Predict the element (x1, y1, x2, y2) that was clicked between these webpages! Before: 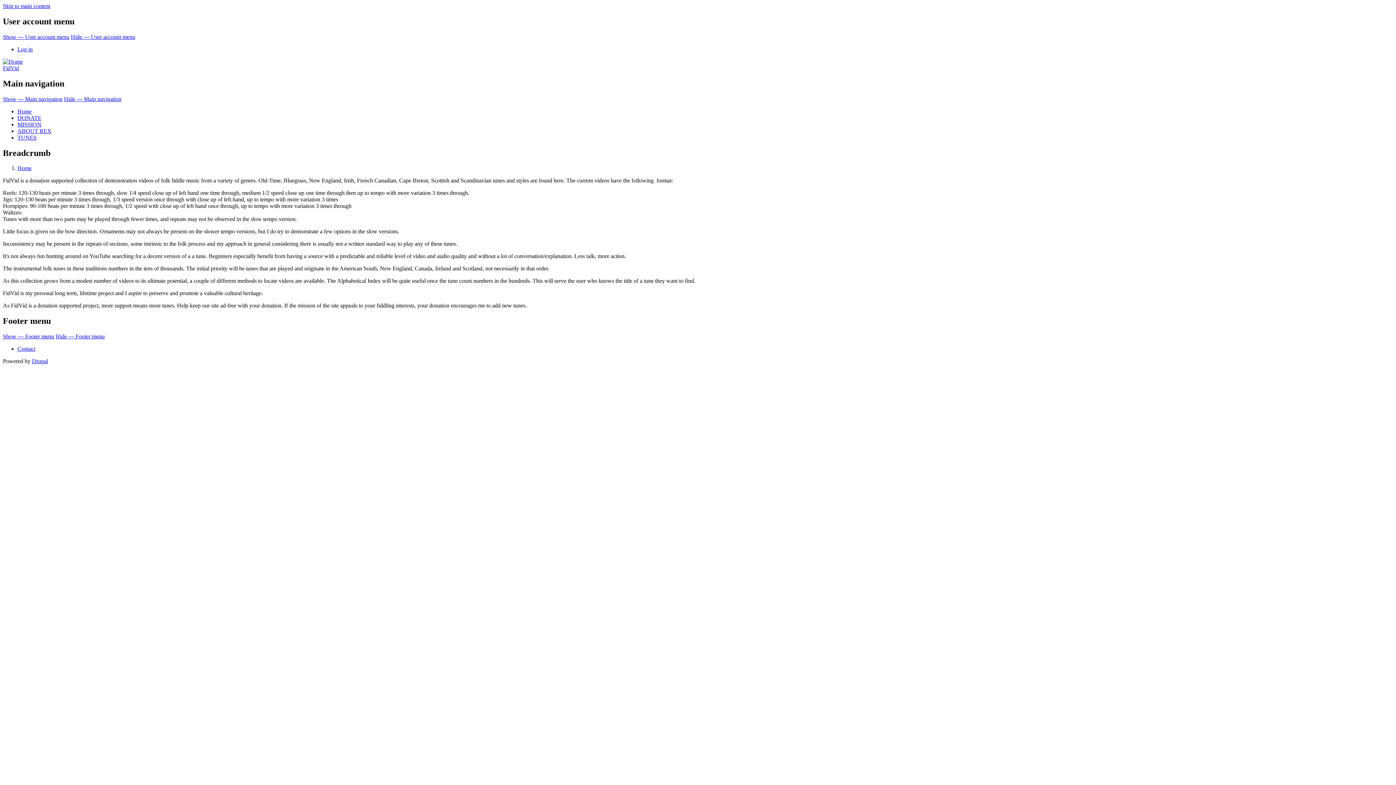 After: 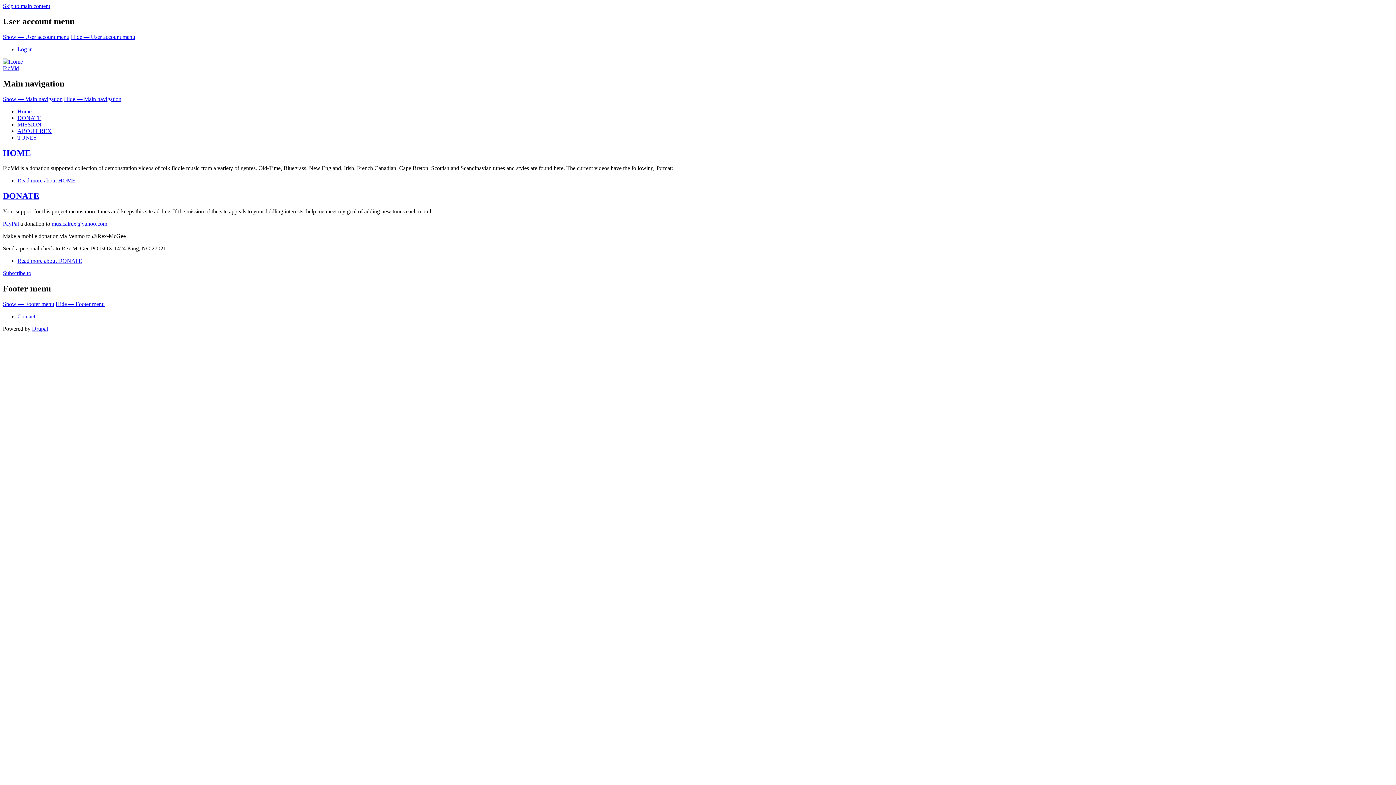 Action: label: FidVid bbox: (2, 65, 18, 71)